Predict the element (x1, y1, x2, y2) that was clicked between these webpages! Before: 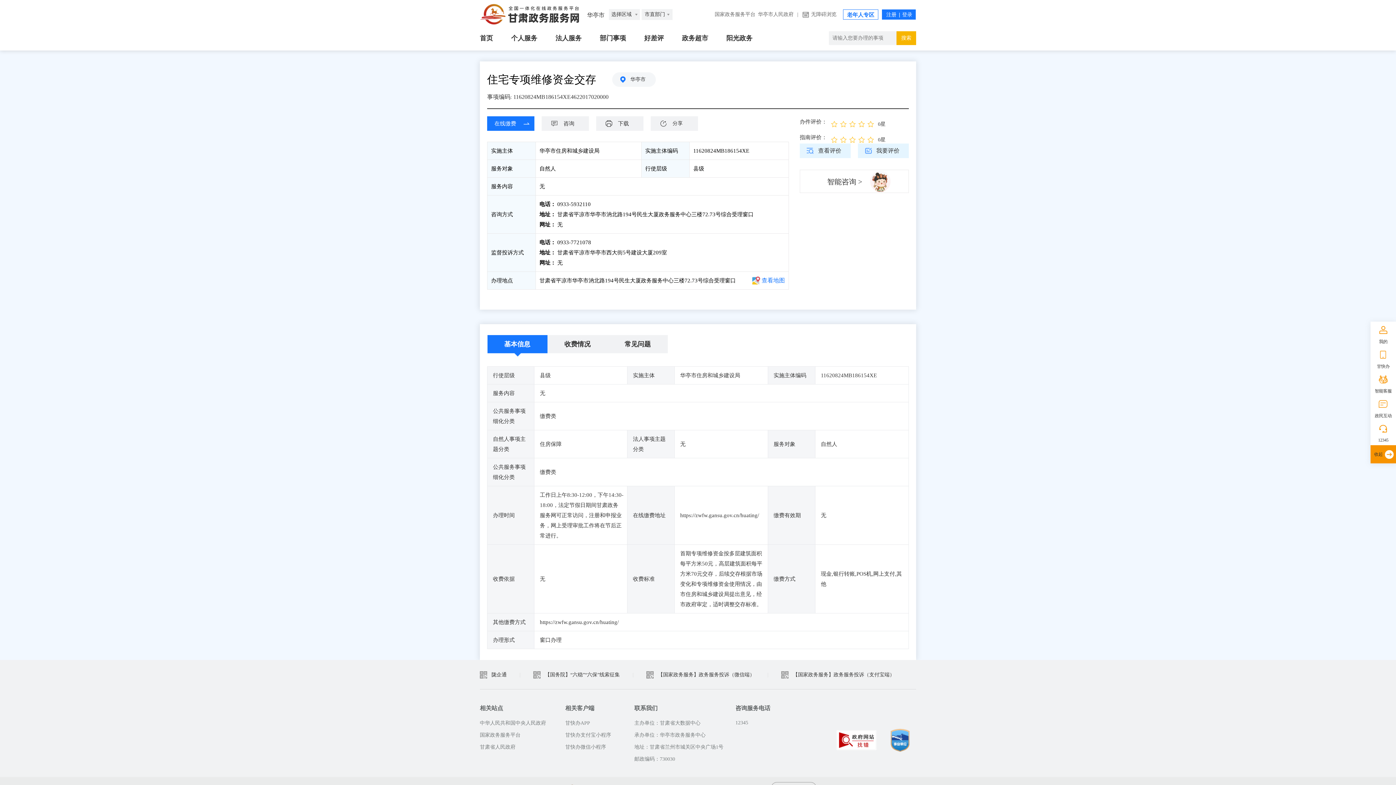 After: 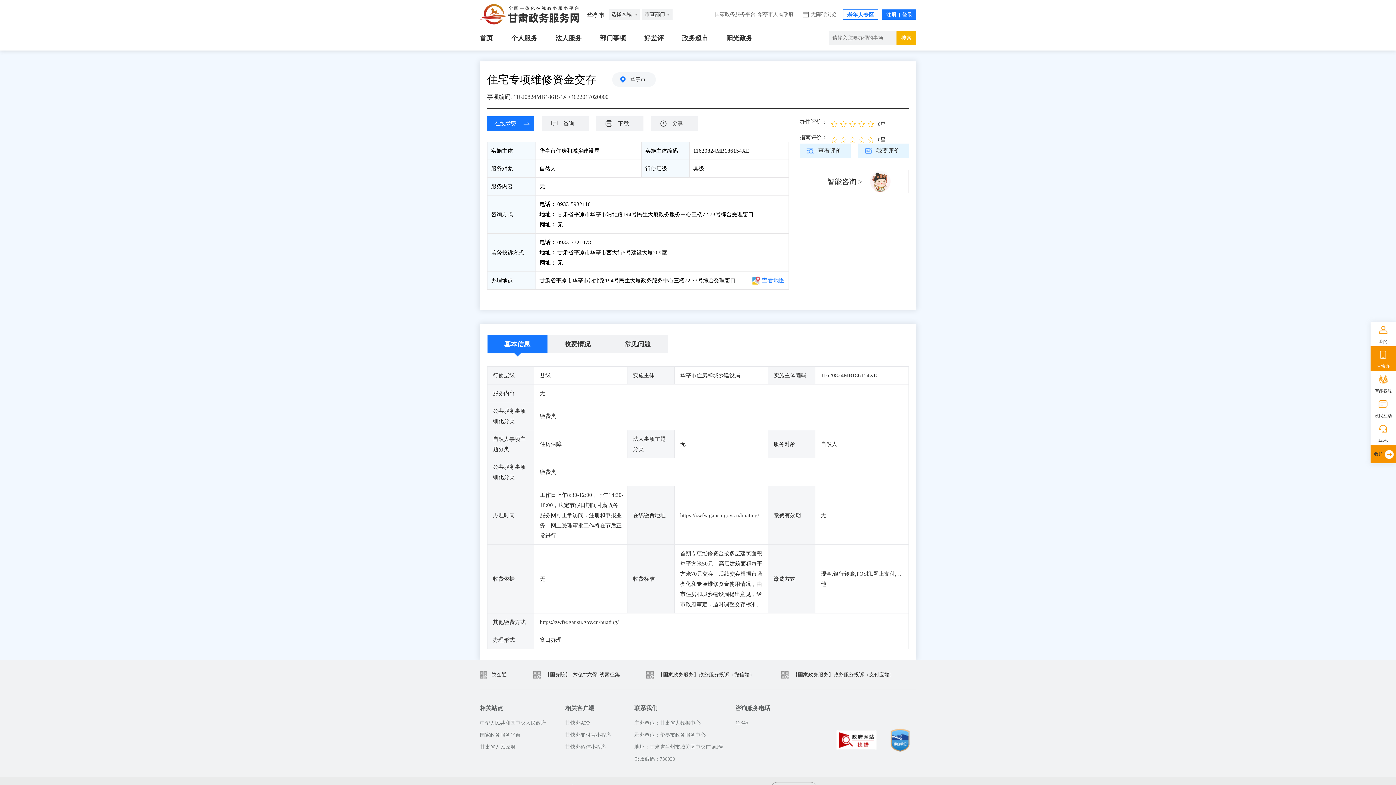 Action: label: 甘快办 bbox: (1370, 346, 1396, 371)